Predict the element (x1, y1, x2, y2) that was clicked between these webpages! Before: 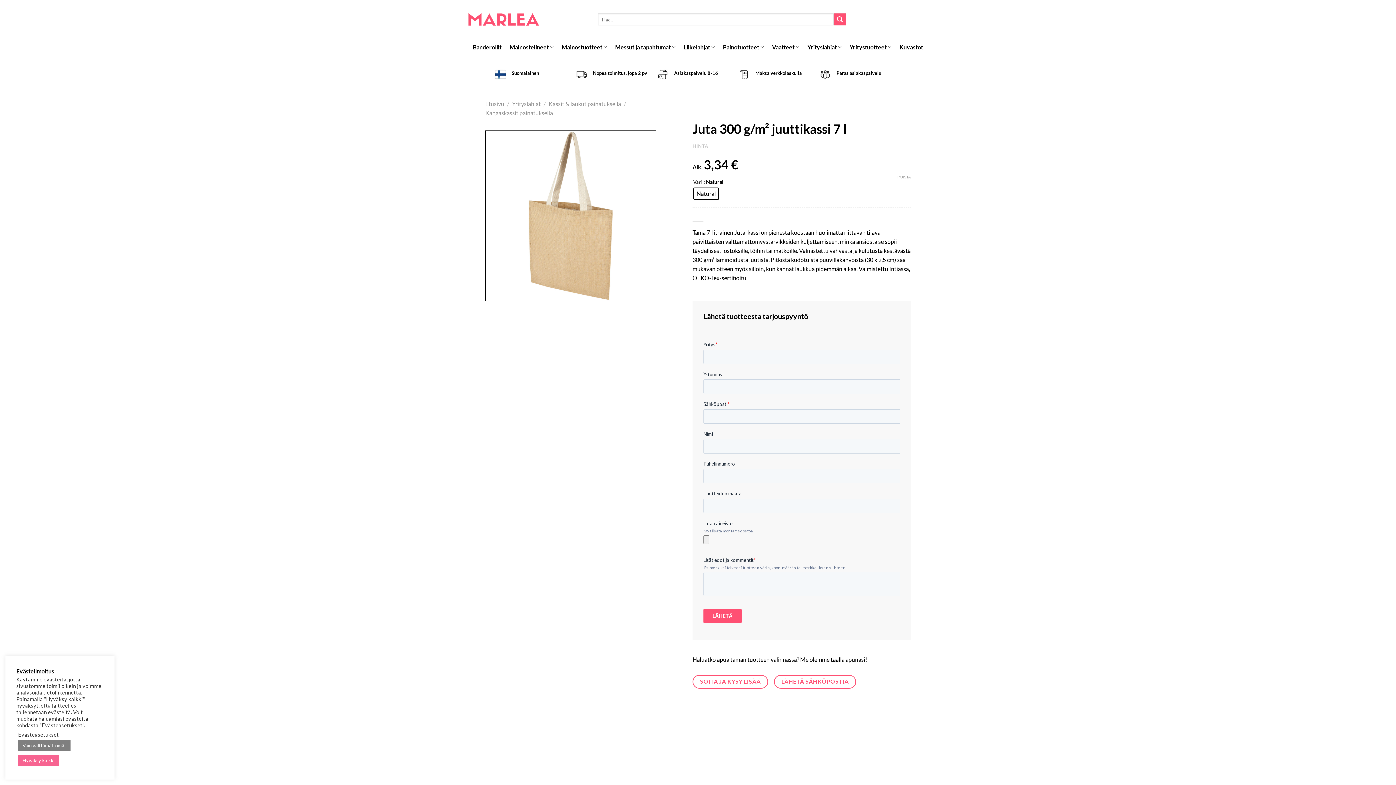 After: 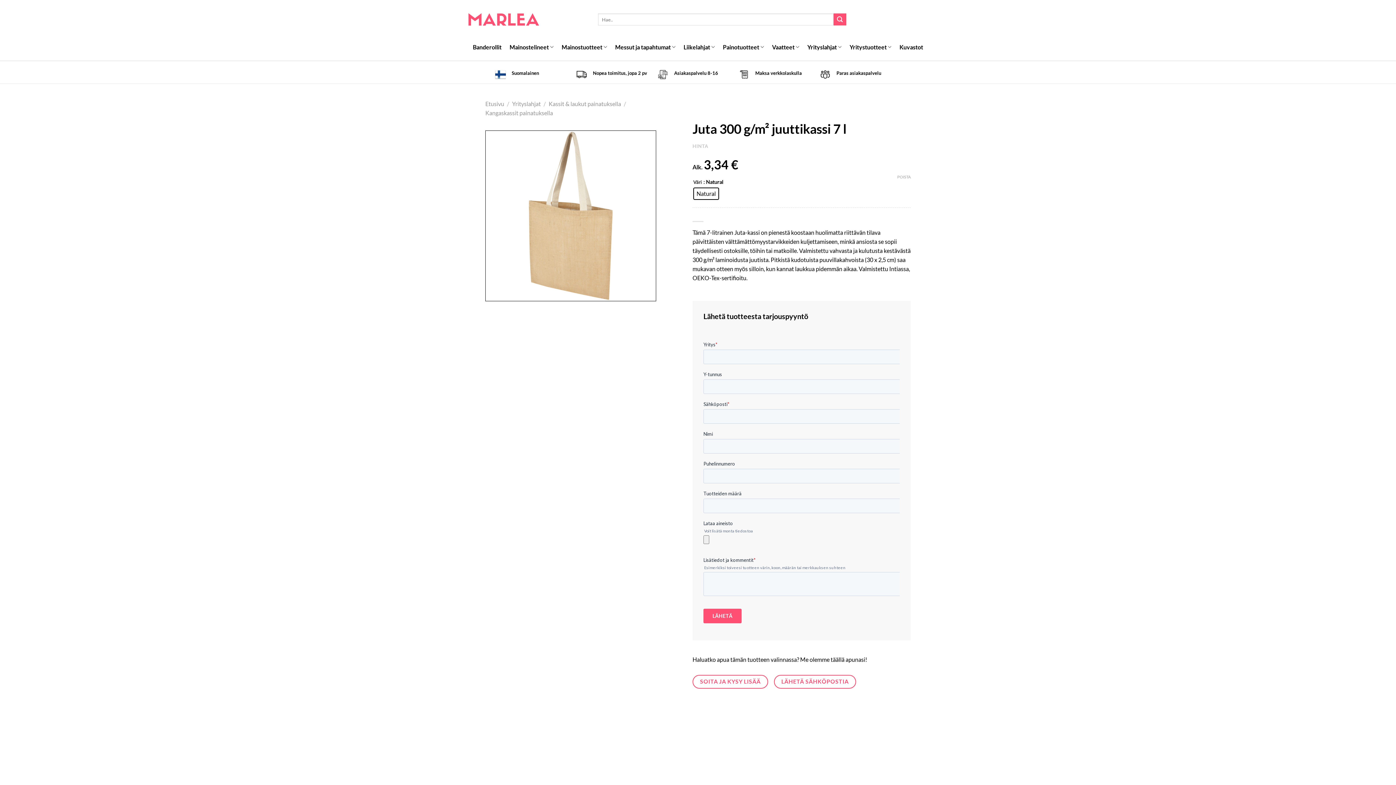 Action: bbox: (18, 740, 70, 751) label: Vain välttämättömät